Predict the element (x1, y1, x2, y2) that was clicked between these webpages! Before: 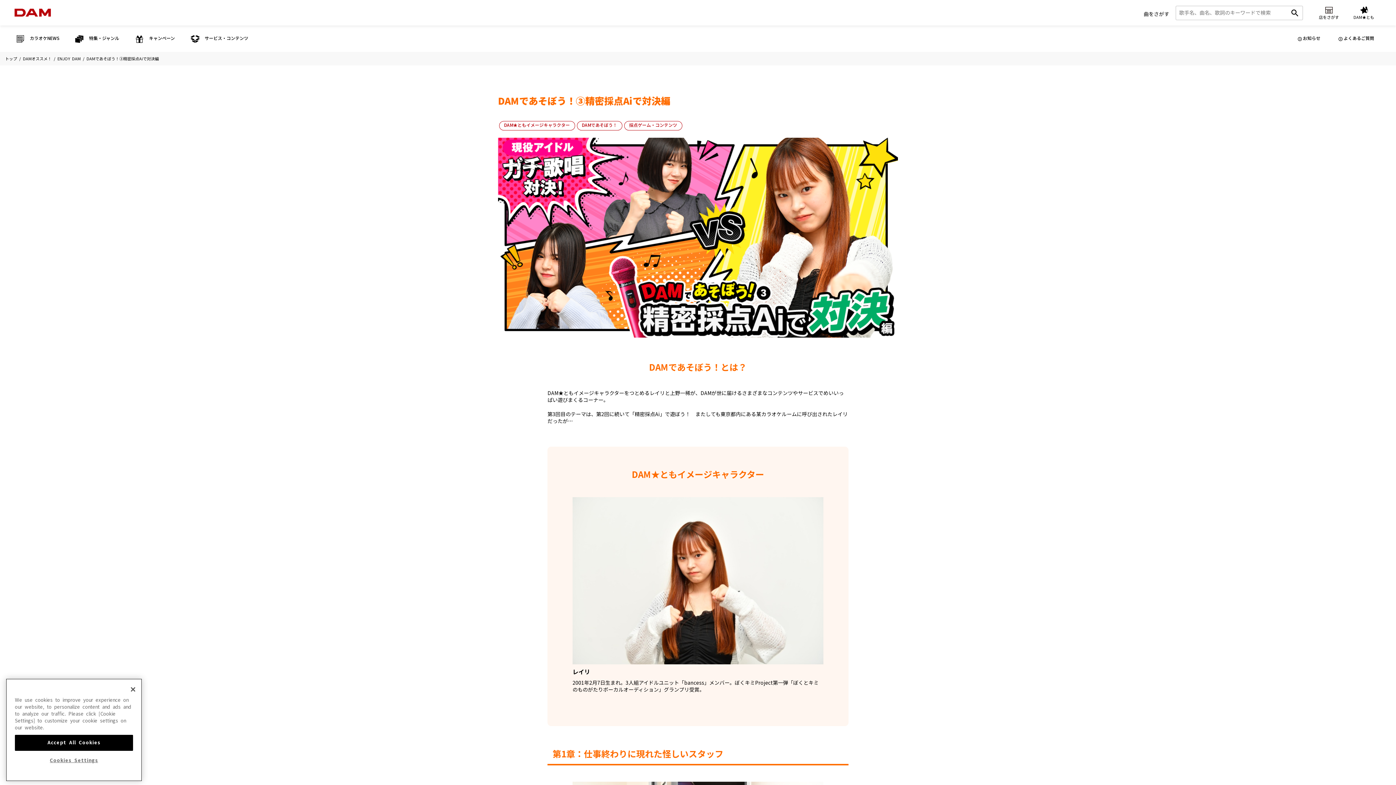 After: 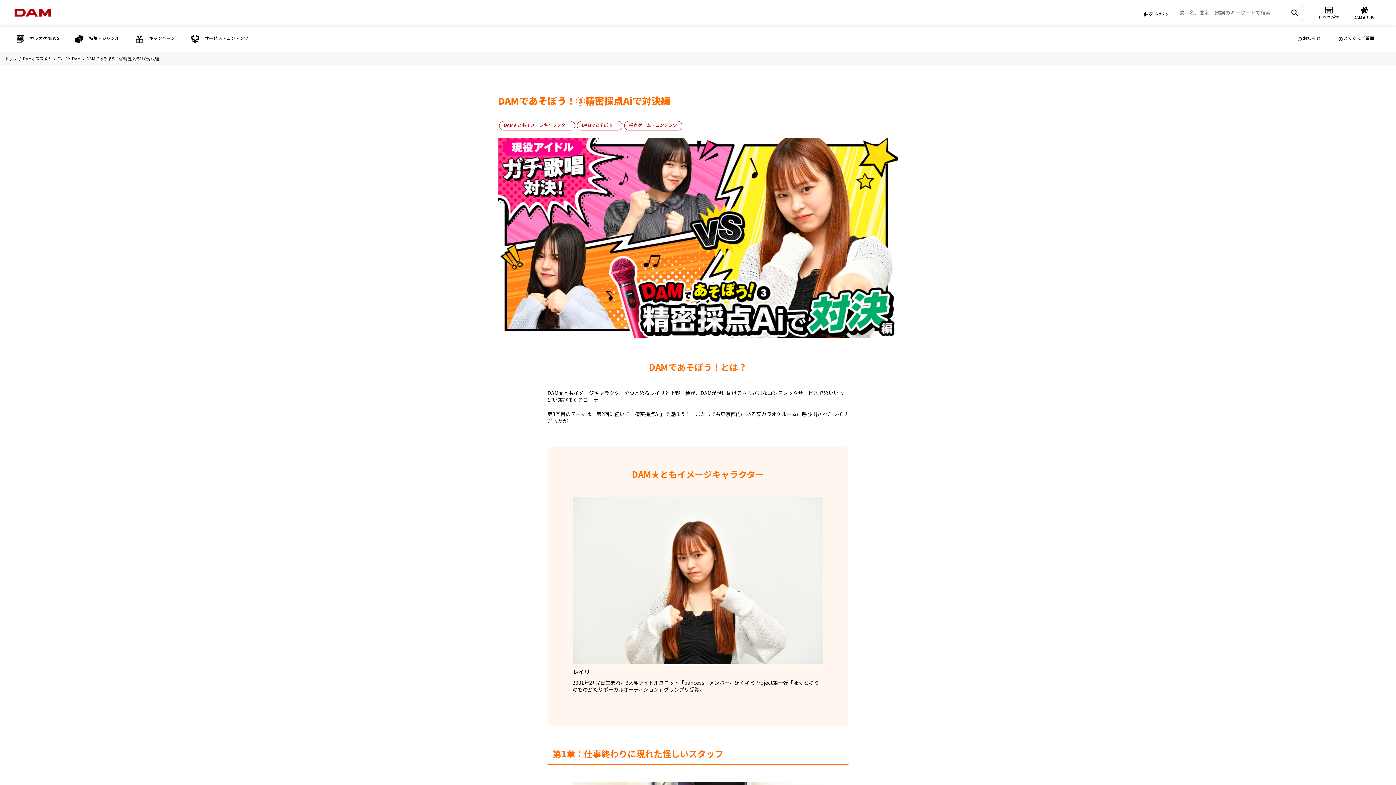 Action: label: Close bbox: (125, 681, 141, 697)